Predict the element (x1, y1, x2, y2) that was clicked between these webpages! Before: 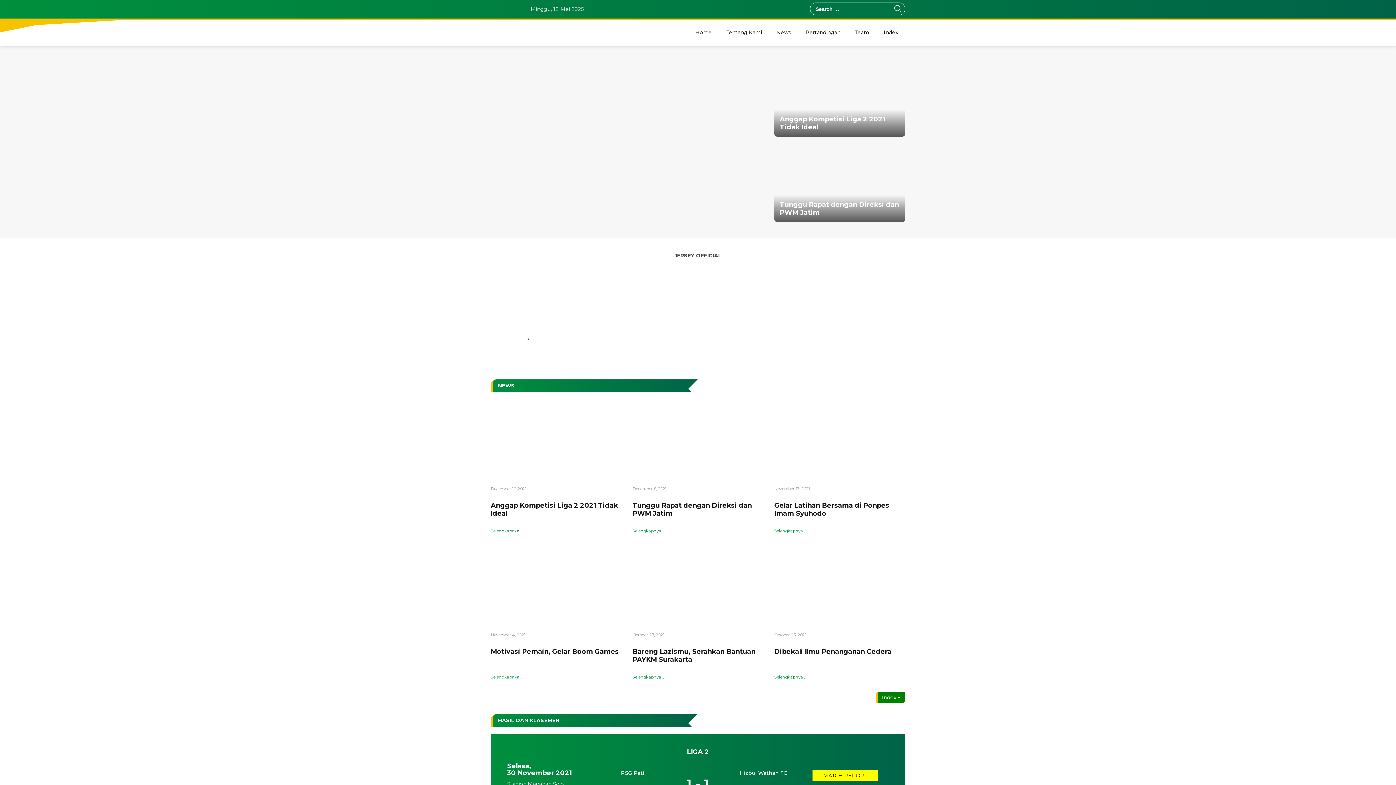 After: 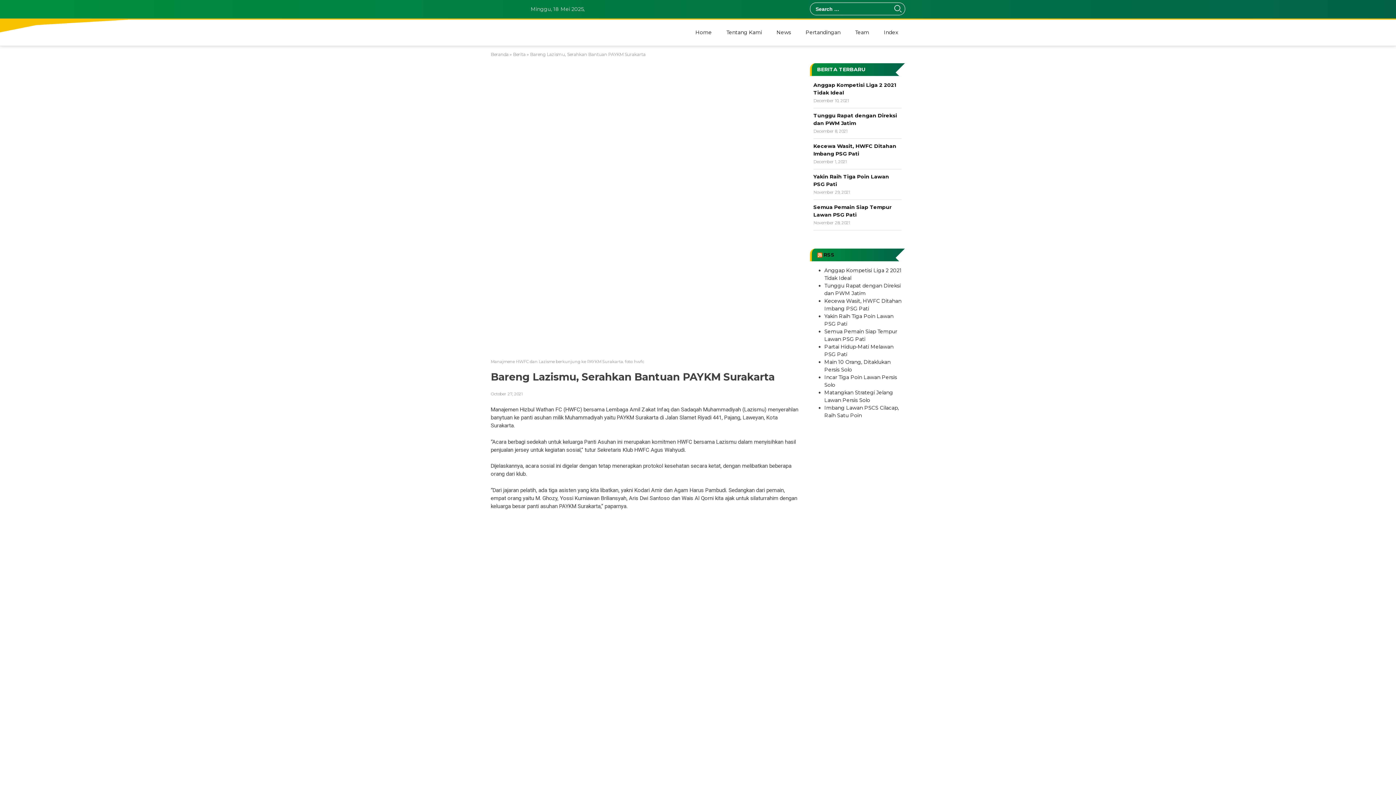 Action: bbox: (632, 545, 763, 625)